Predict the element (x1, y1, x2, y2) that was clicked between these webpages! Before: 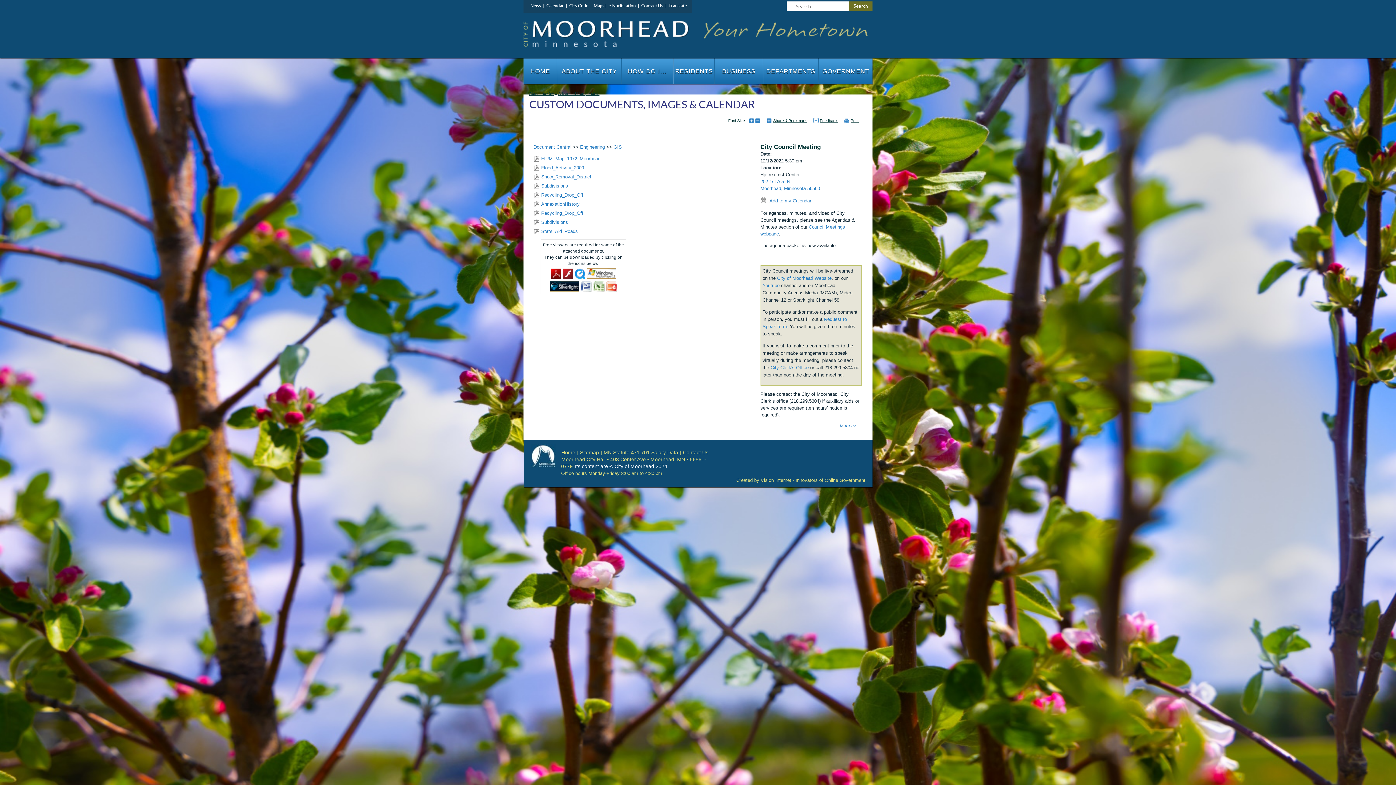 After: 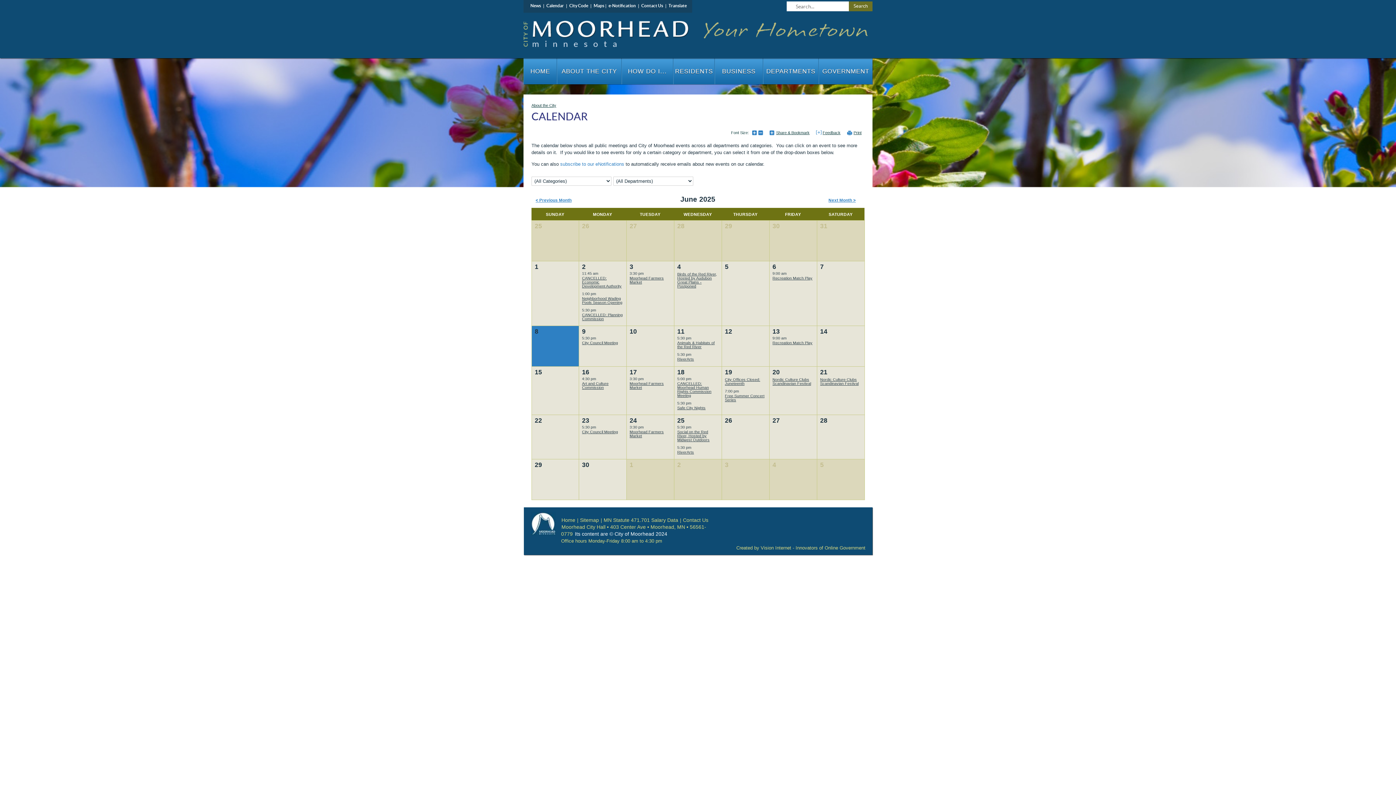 Action: label: Calendar bbox: (546, 3, 564, 8)